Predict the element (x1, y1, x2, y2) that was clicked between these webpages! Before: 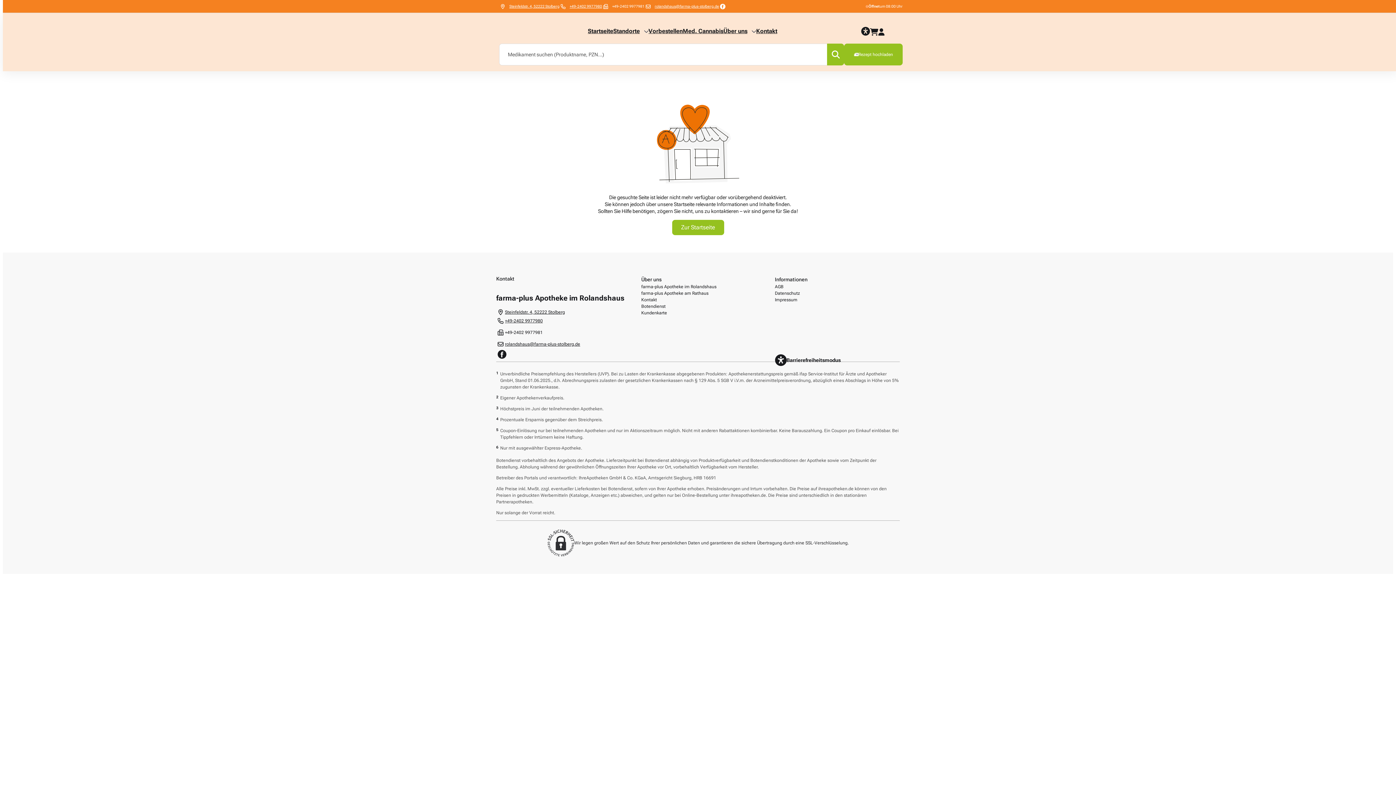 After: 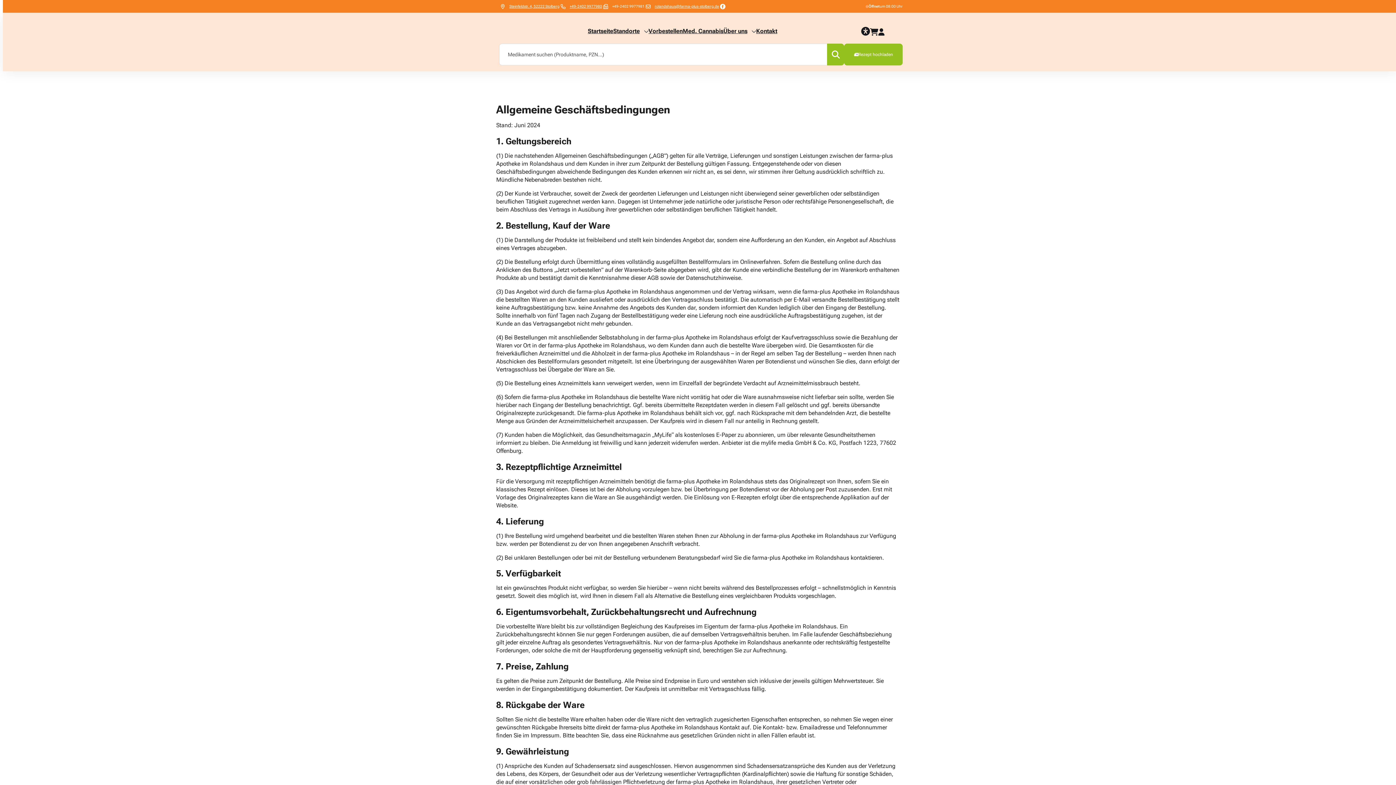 Action: bbox: (775, 283, 783, 290) label: AGB